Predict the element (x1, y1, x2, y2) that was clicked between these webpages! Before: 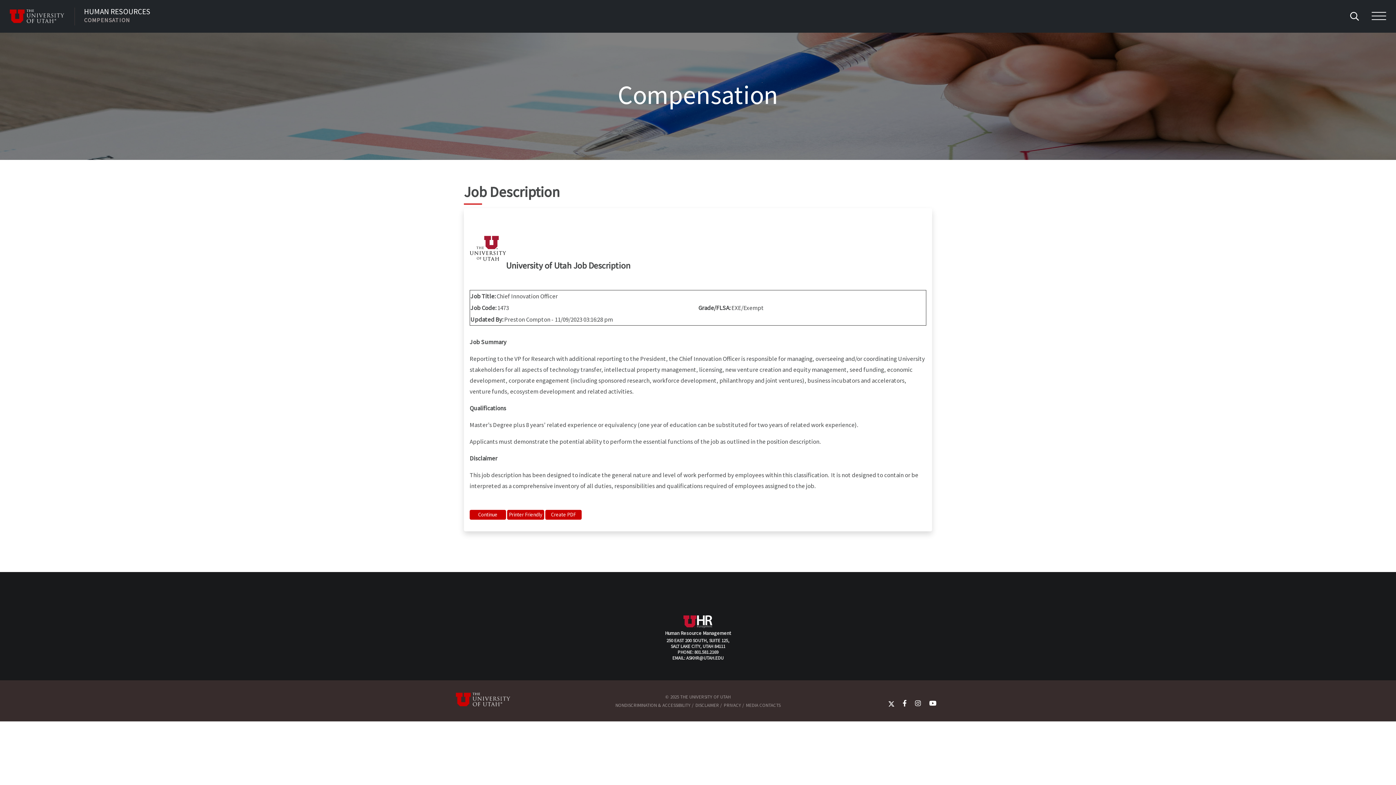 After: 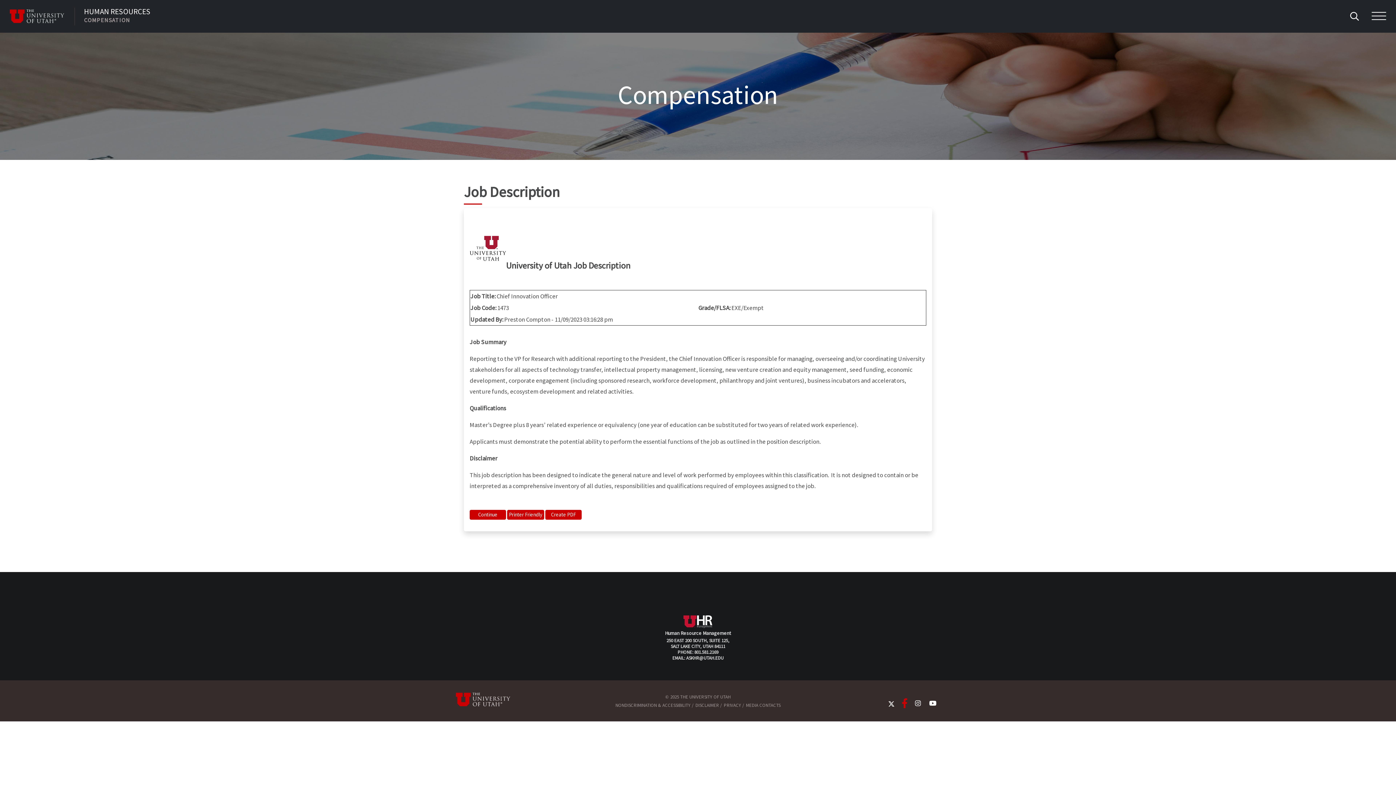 Action: label: Facebook Link bbox: (902, 699, 907, 707)